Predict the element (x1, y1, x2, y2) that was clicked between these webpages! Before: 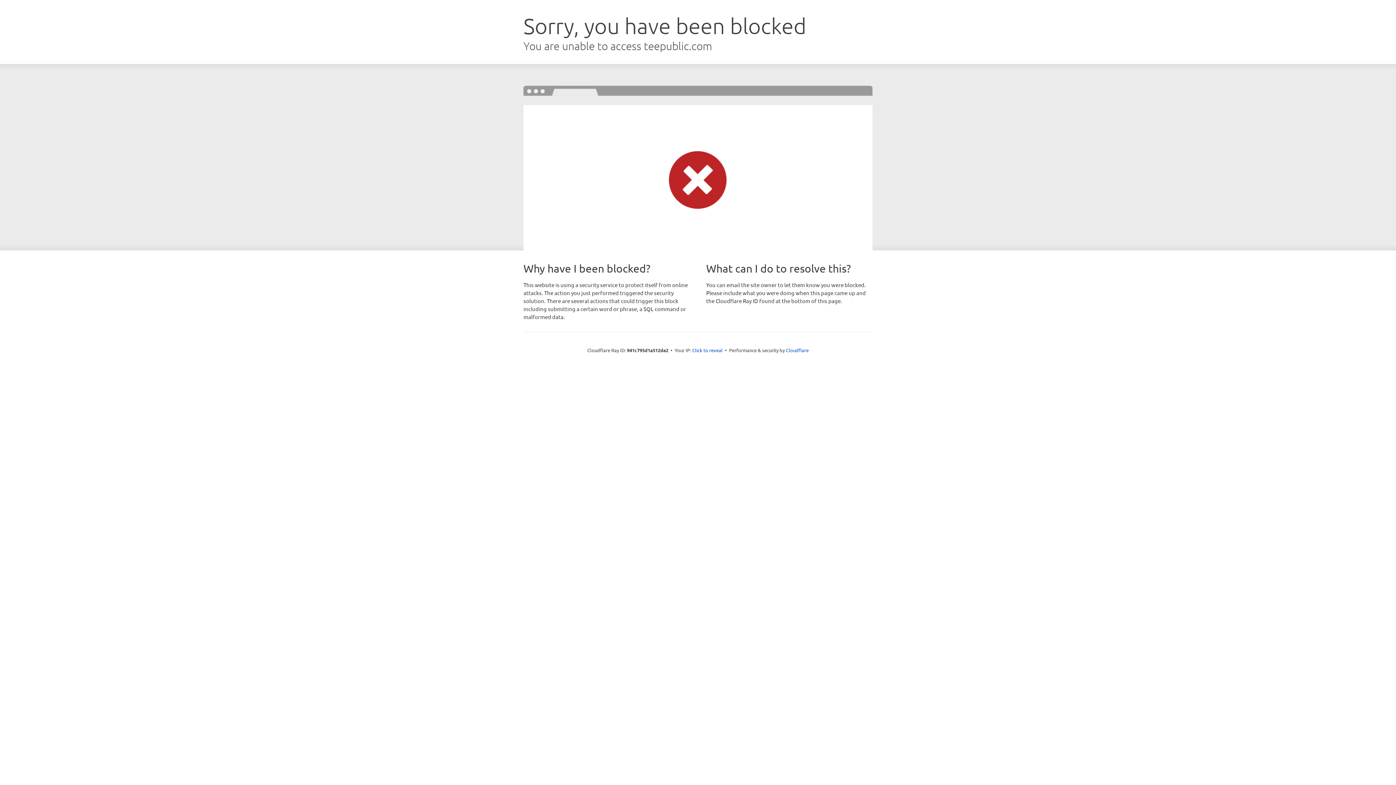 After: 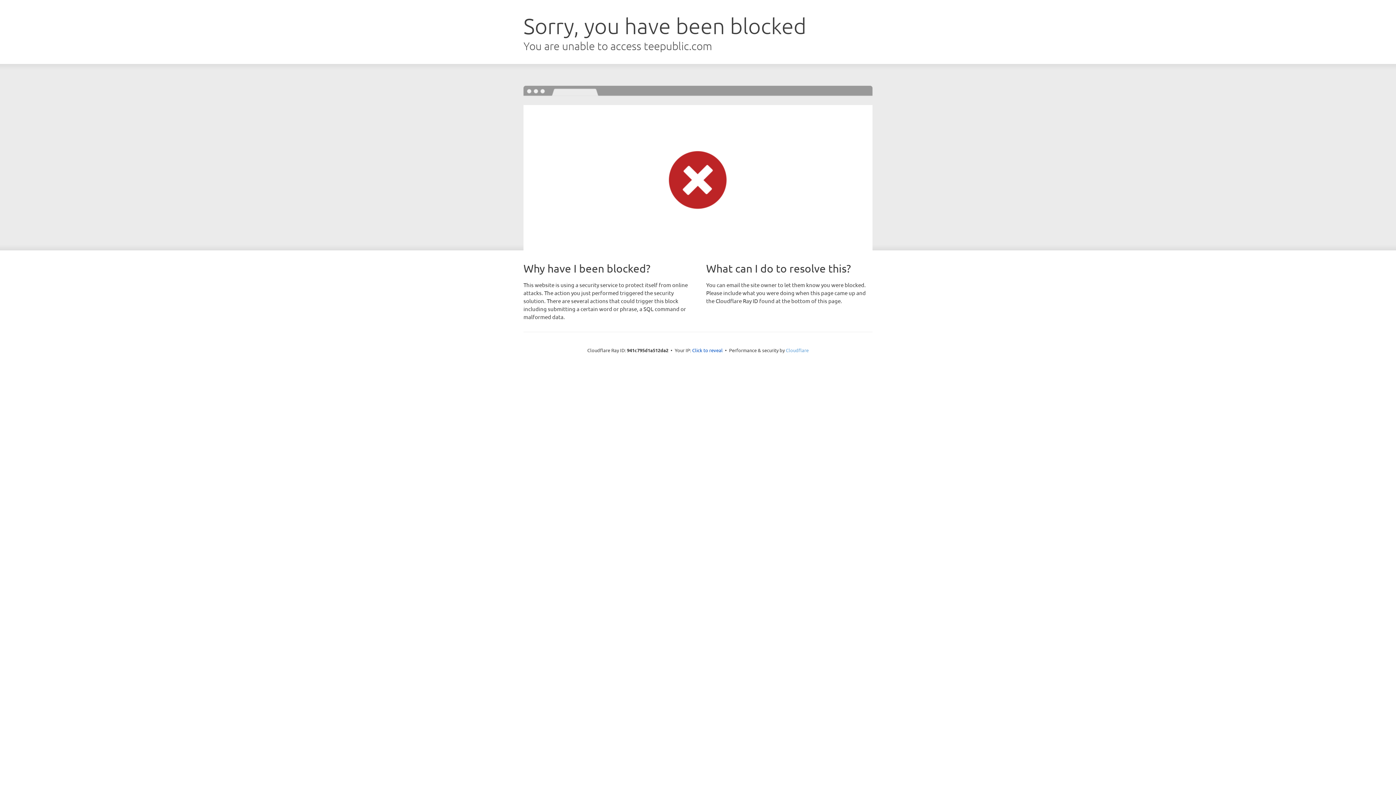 Action: label: Cloudflare bbox: (786, 347, 808, 353)